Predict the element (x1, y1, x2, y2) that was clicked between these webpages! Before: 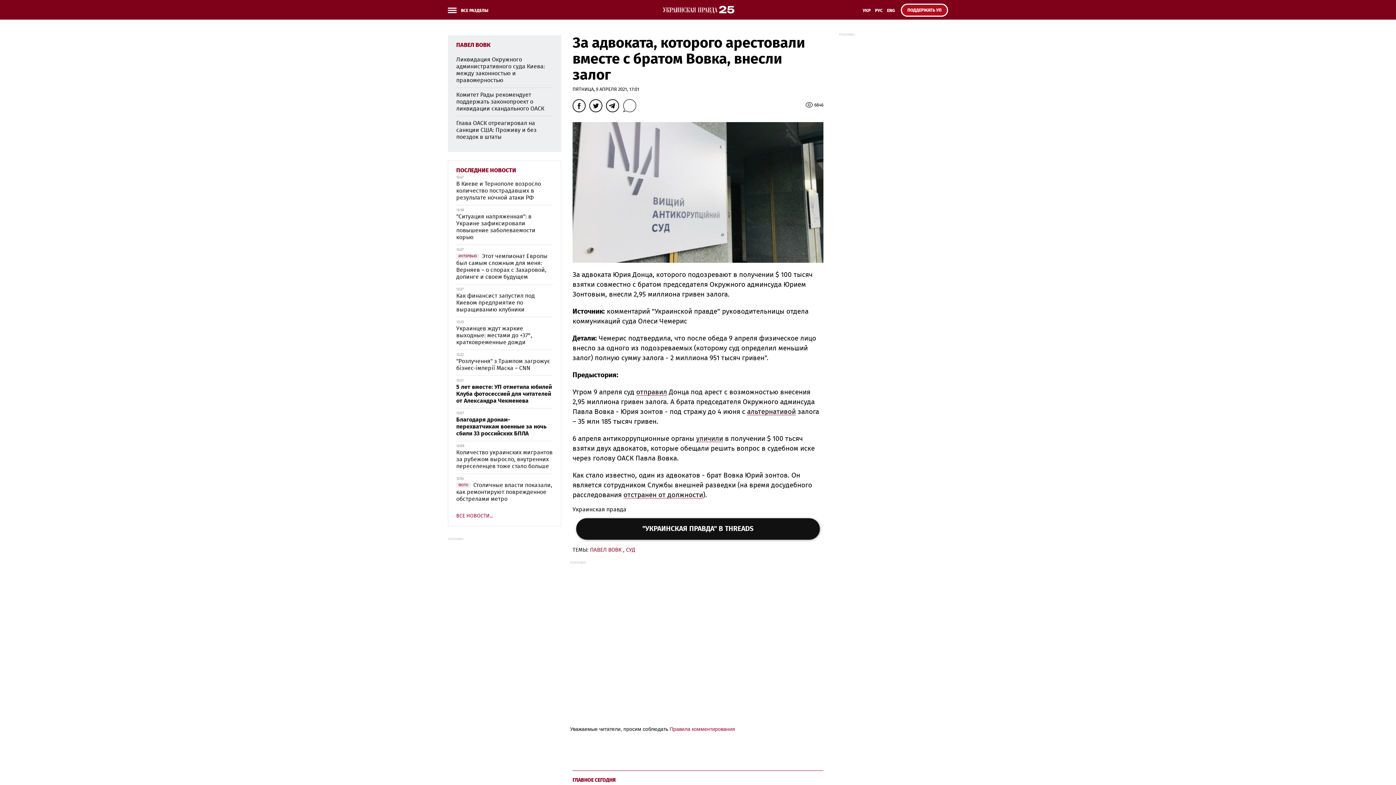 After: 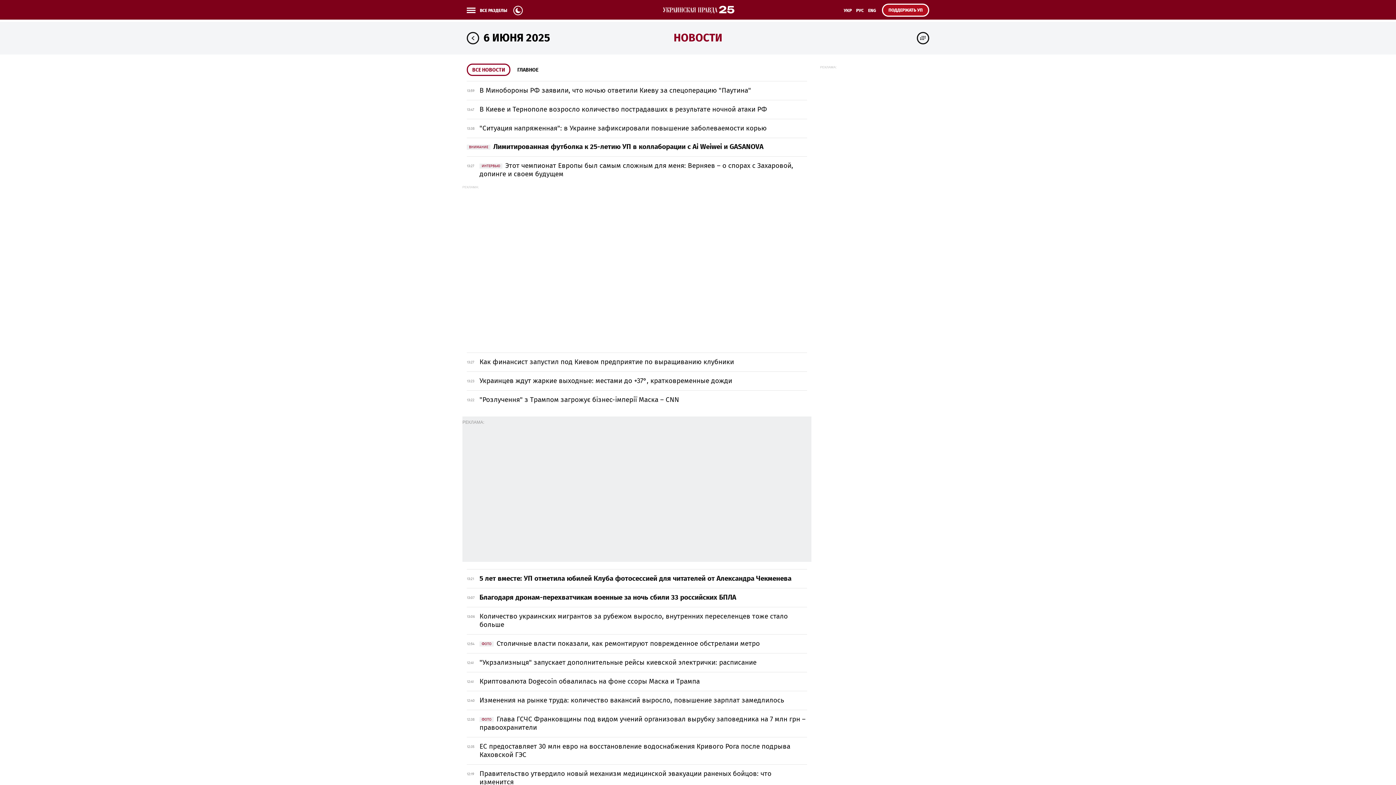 Action: label: ПОСЛЕДНИЕ НОВОСТИ bbox: (456, 167, 516, 173)